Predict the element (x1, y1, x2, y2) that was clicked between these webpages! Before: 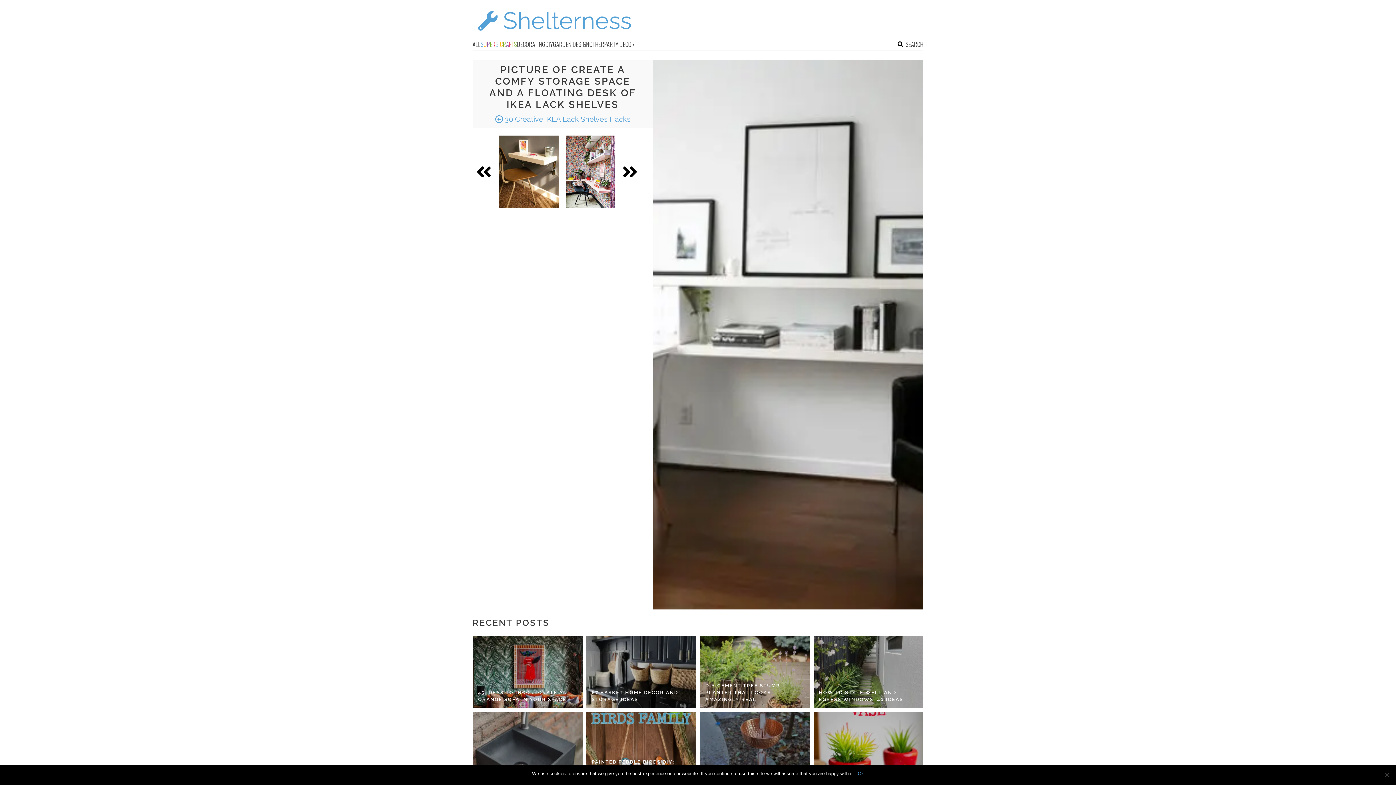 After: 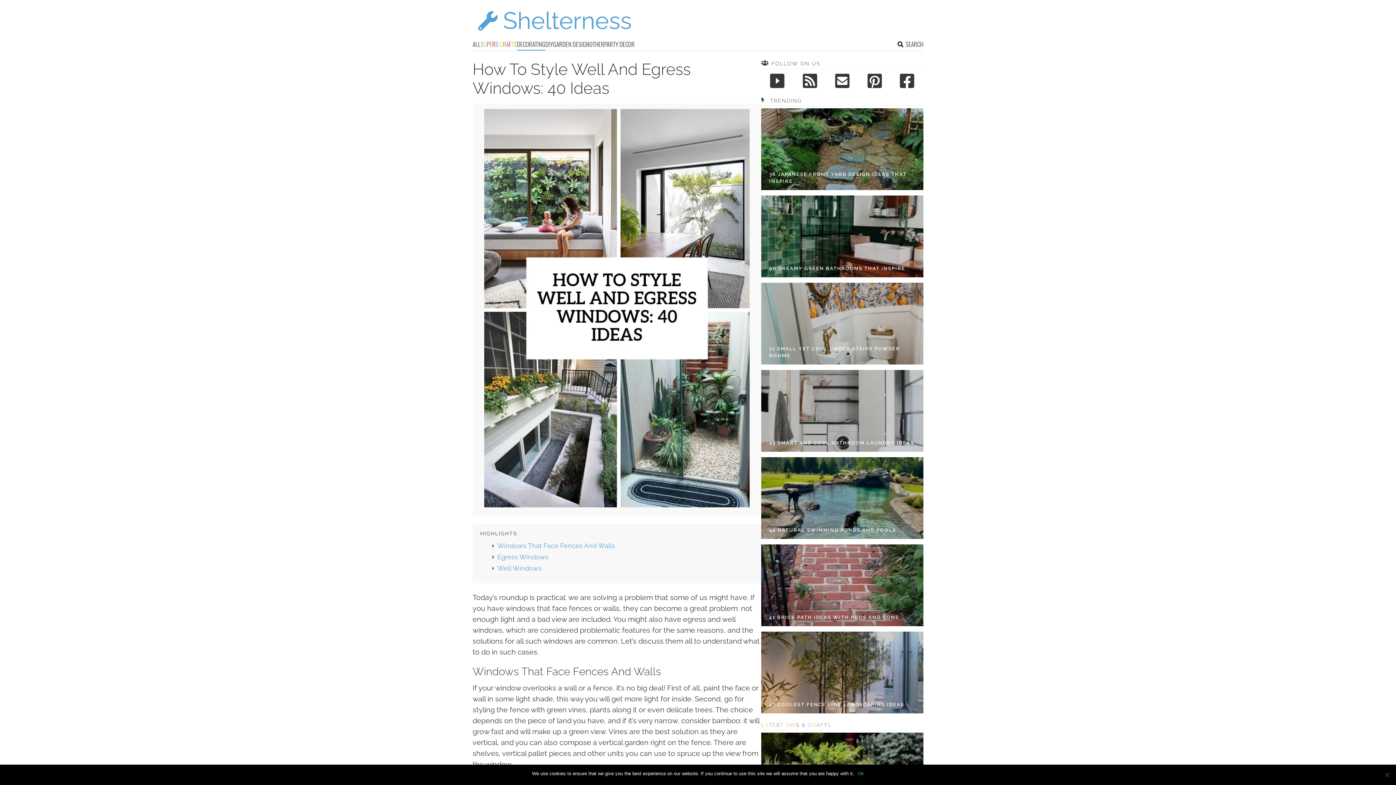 Action: bbox: (813, 636, 923, 708)